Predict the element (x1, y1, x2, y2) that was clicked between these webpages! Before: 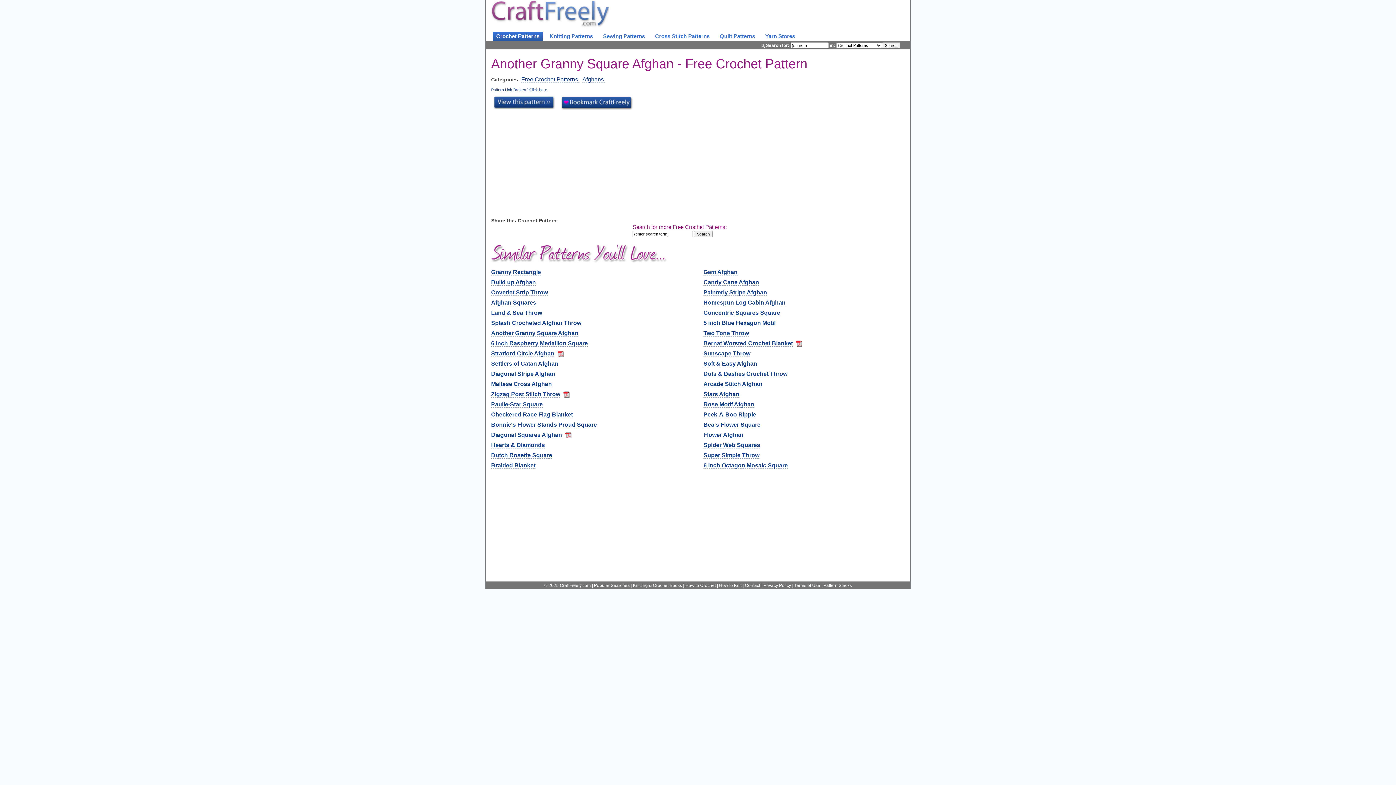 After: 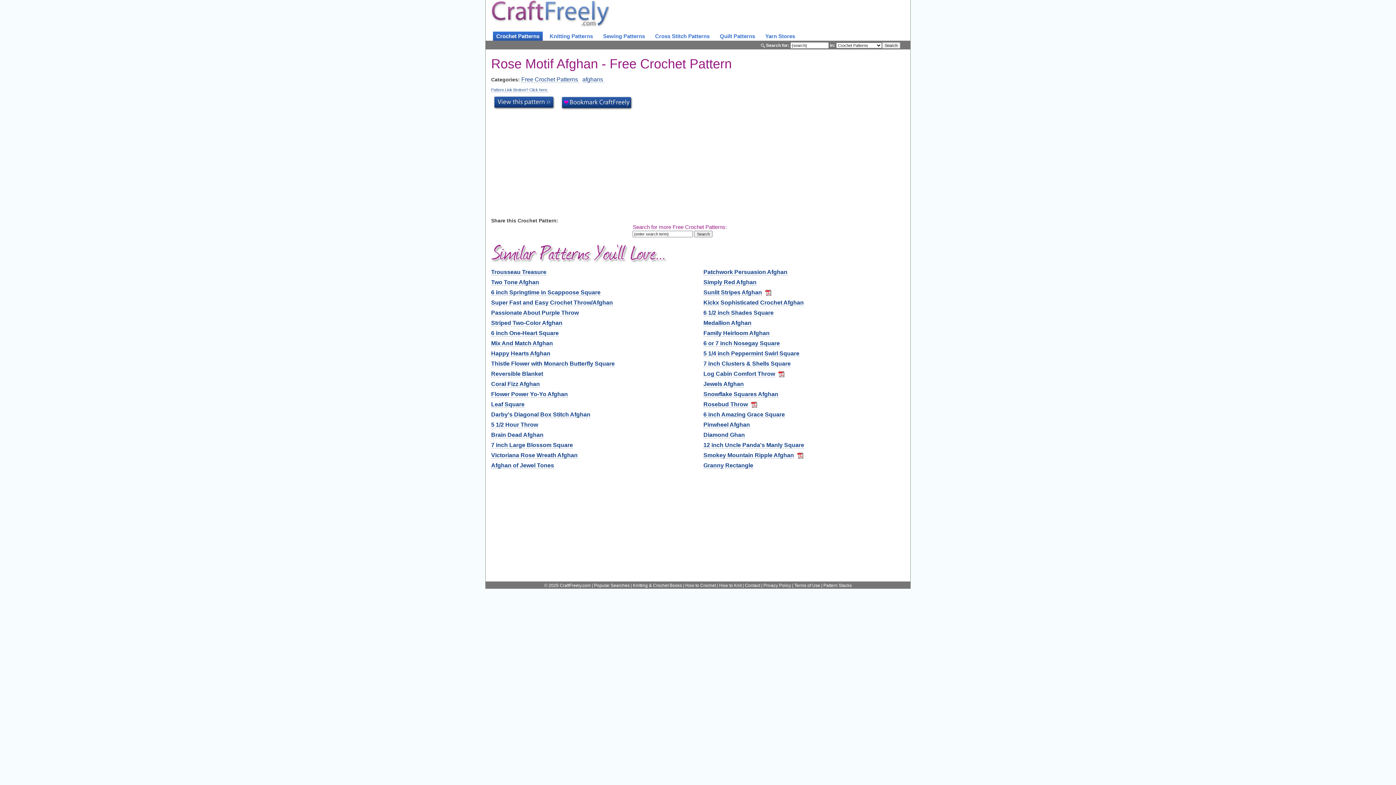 Action: bbox: (703, 401, 754, 407) label: Rose Motif Afghan